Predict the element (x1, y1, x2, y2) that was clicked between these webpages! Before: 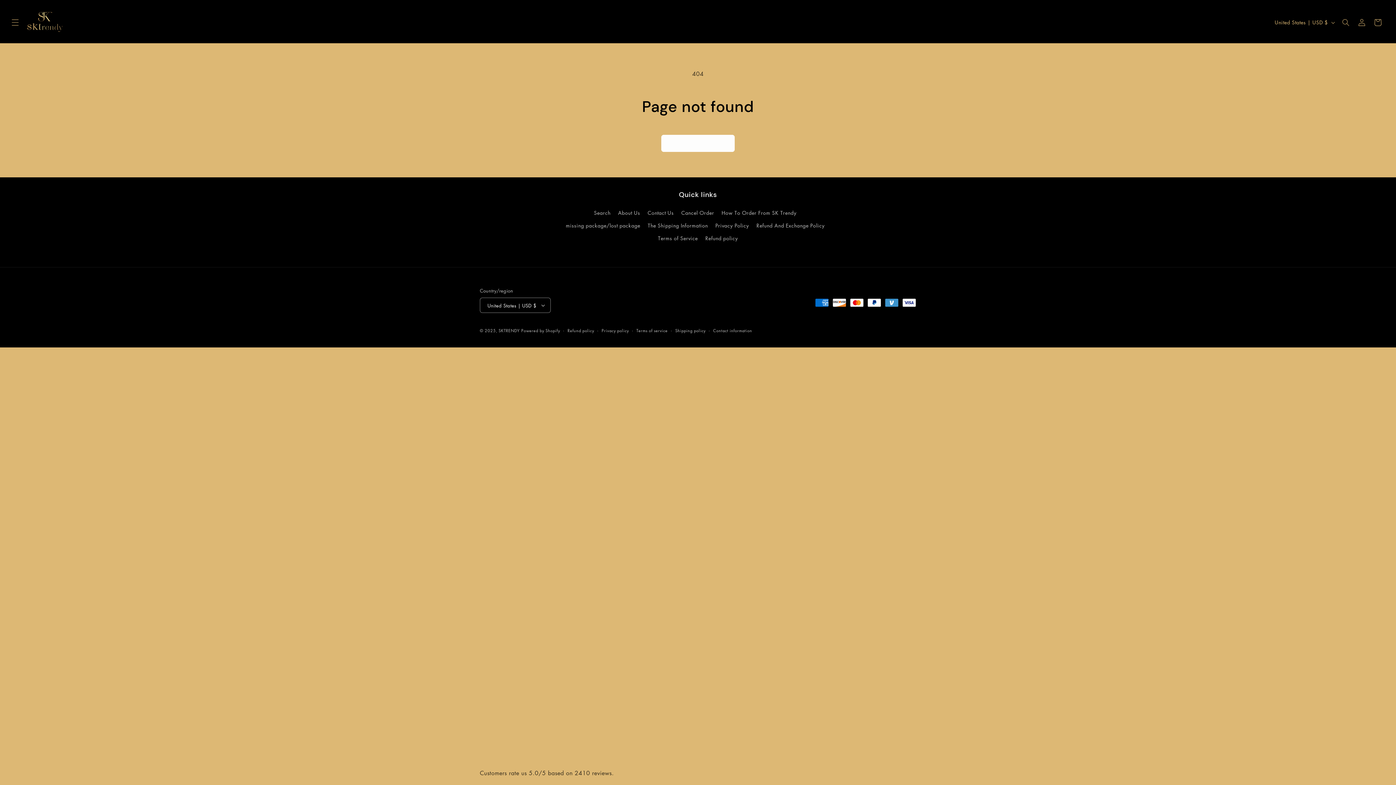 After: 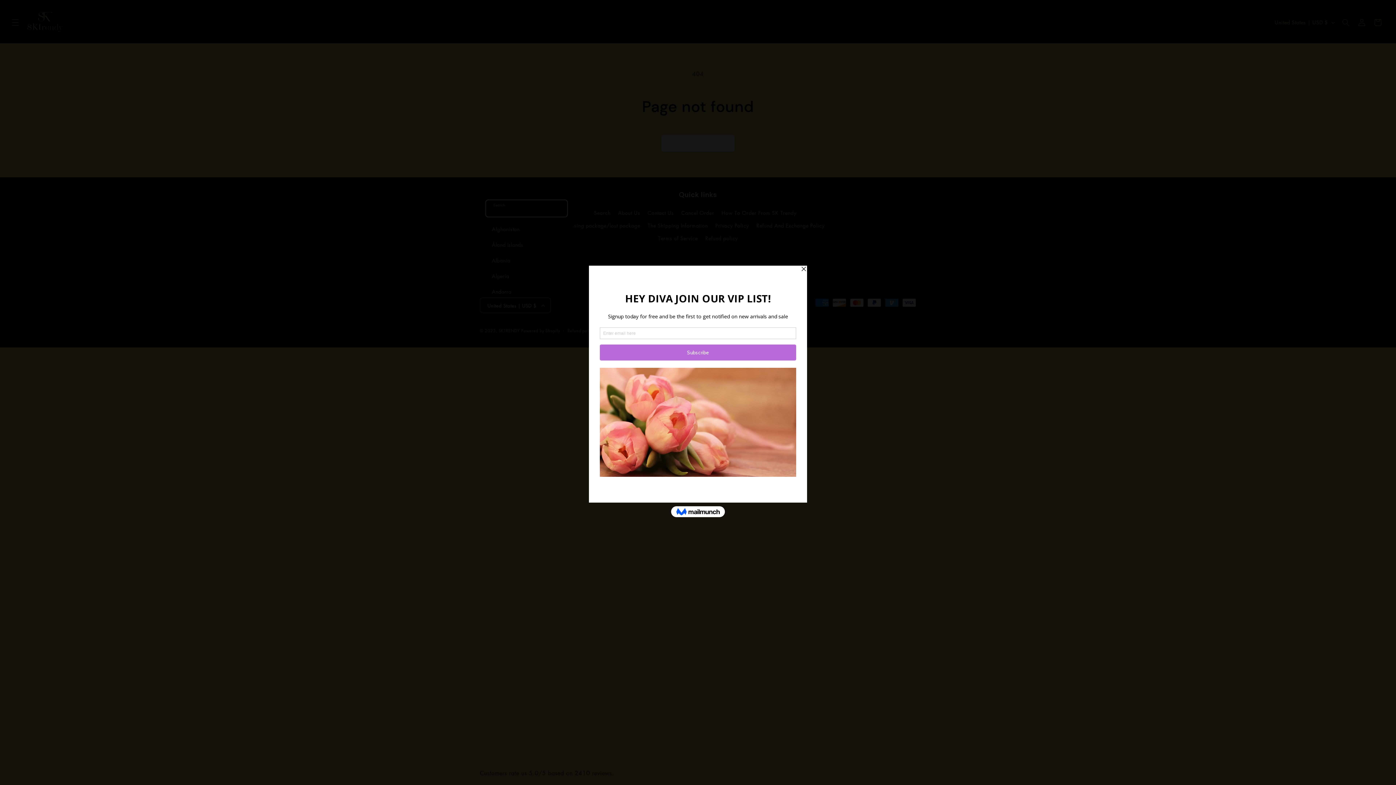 Action: label: United States | USD $ bbox: (480, 297, 551, 313)